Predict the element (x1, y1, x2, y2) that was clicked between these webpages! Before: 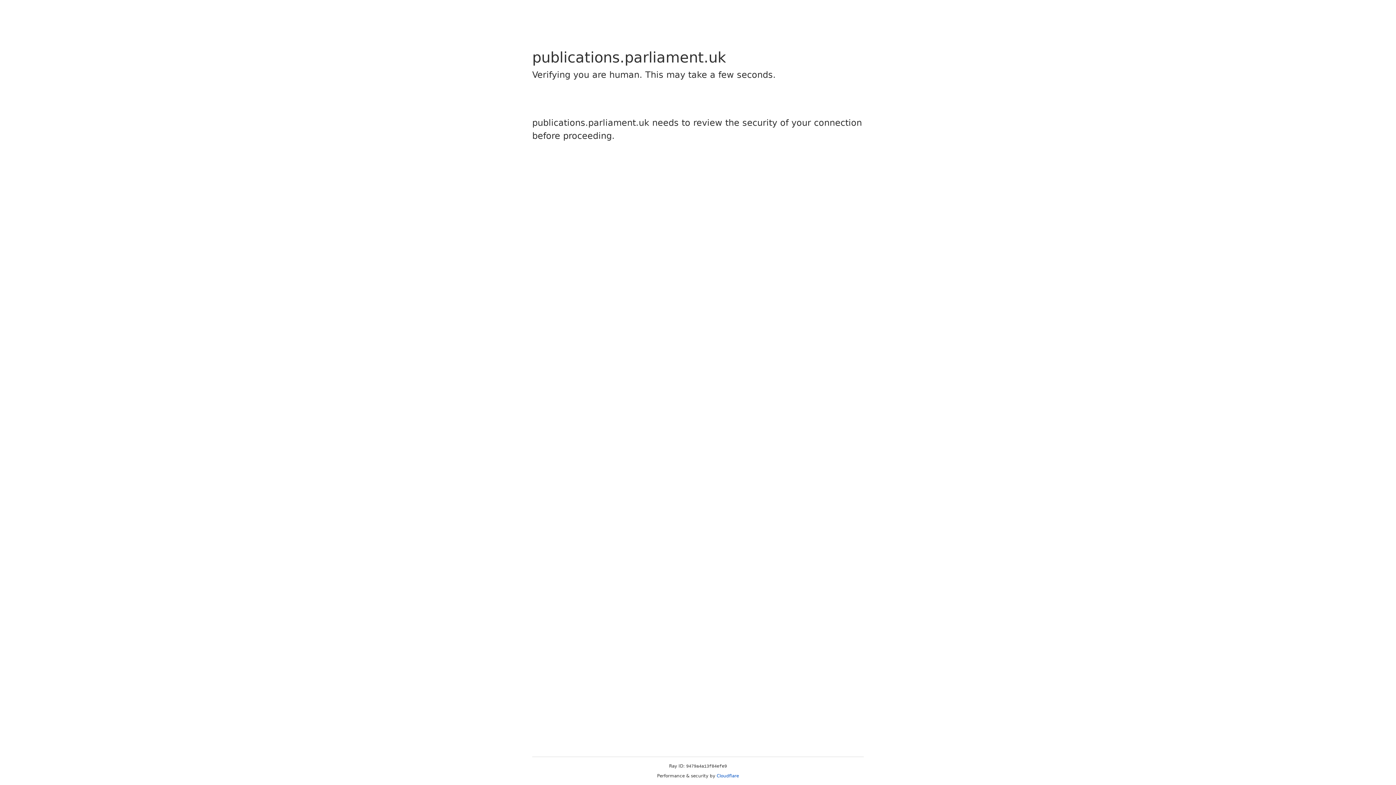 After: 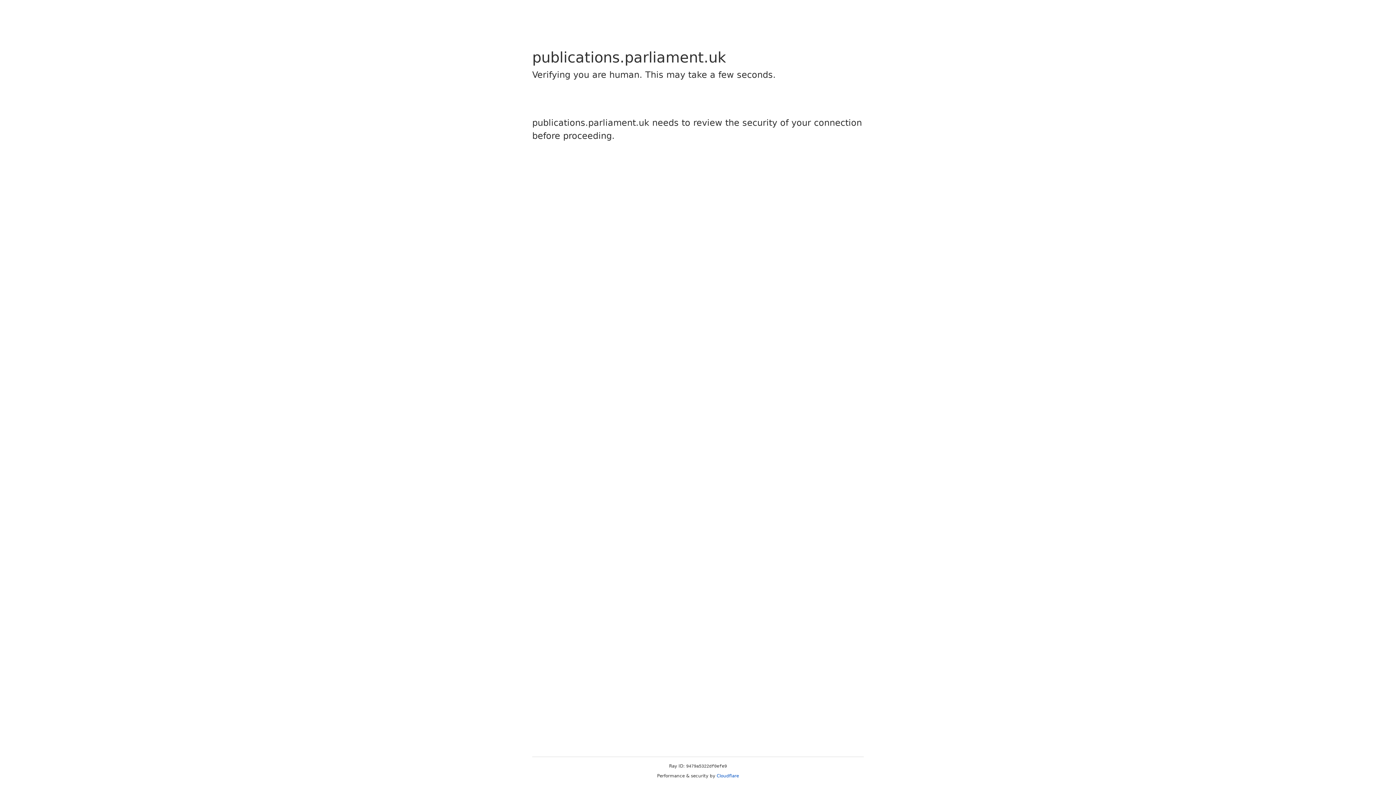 Action: label: Cloudflare bbox: (716, 773, 739, 778)